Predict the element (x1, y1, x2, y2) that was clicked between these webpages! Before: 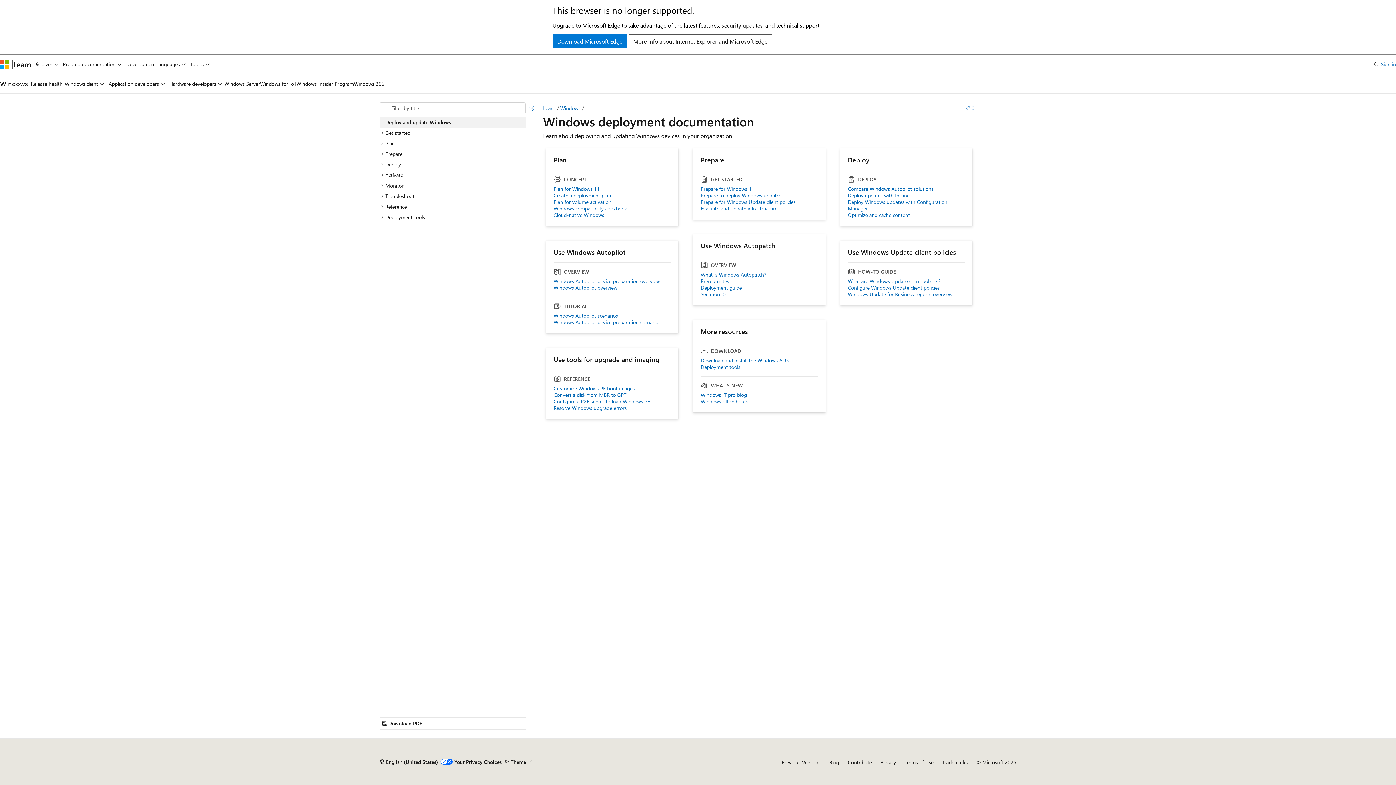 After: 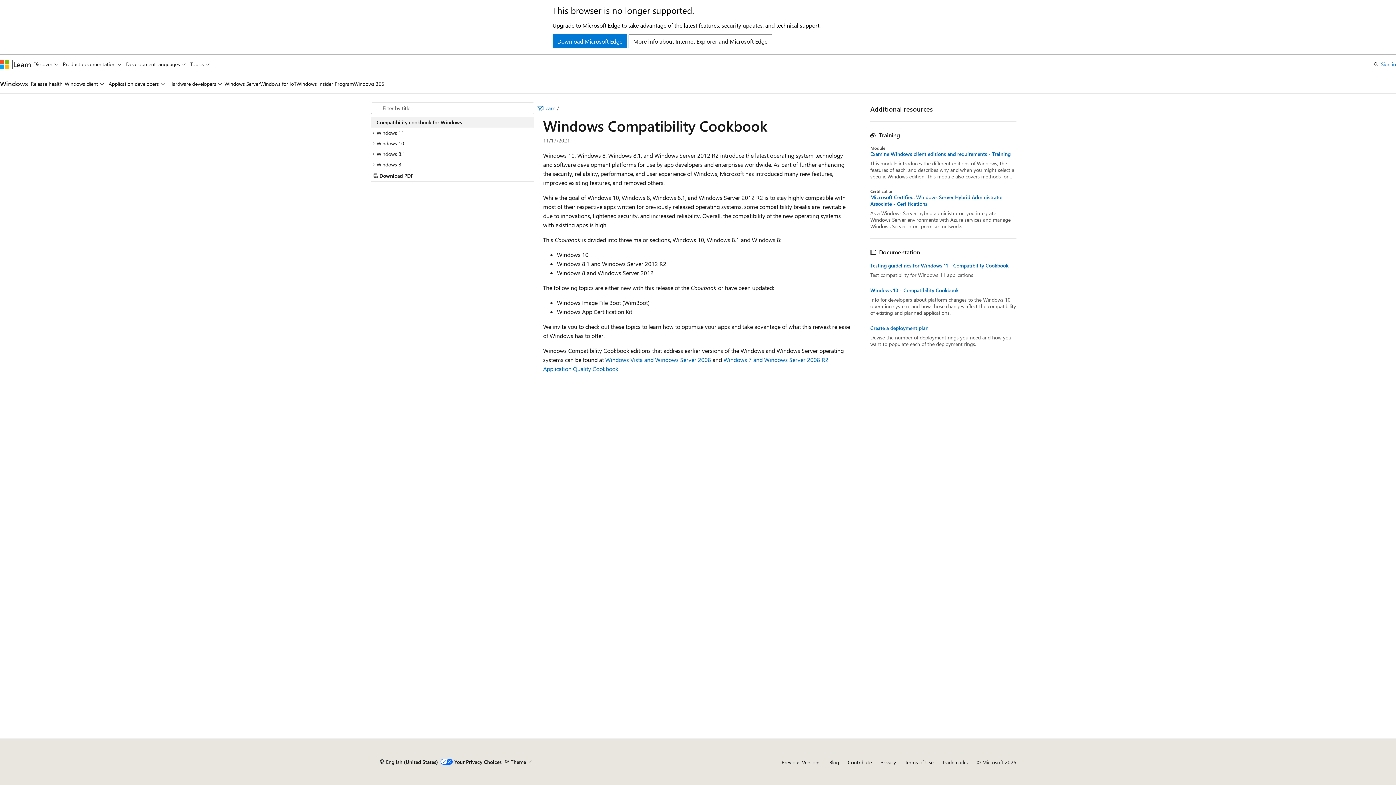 Action: bbox: (553, 205, 671, 211) label: Windows compatibility cookbook